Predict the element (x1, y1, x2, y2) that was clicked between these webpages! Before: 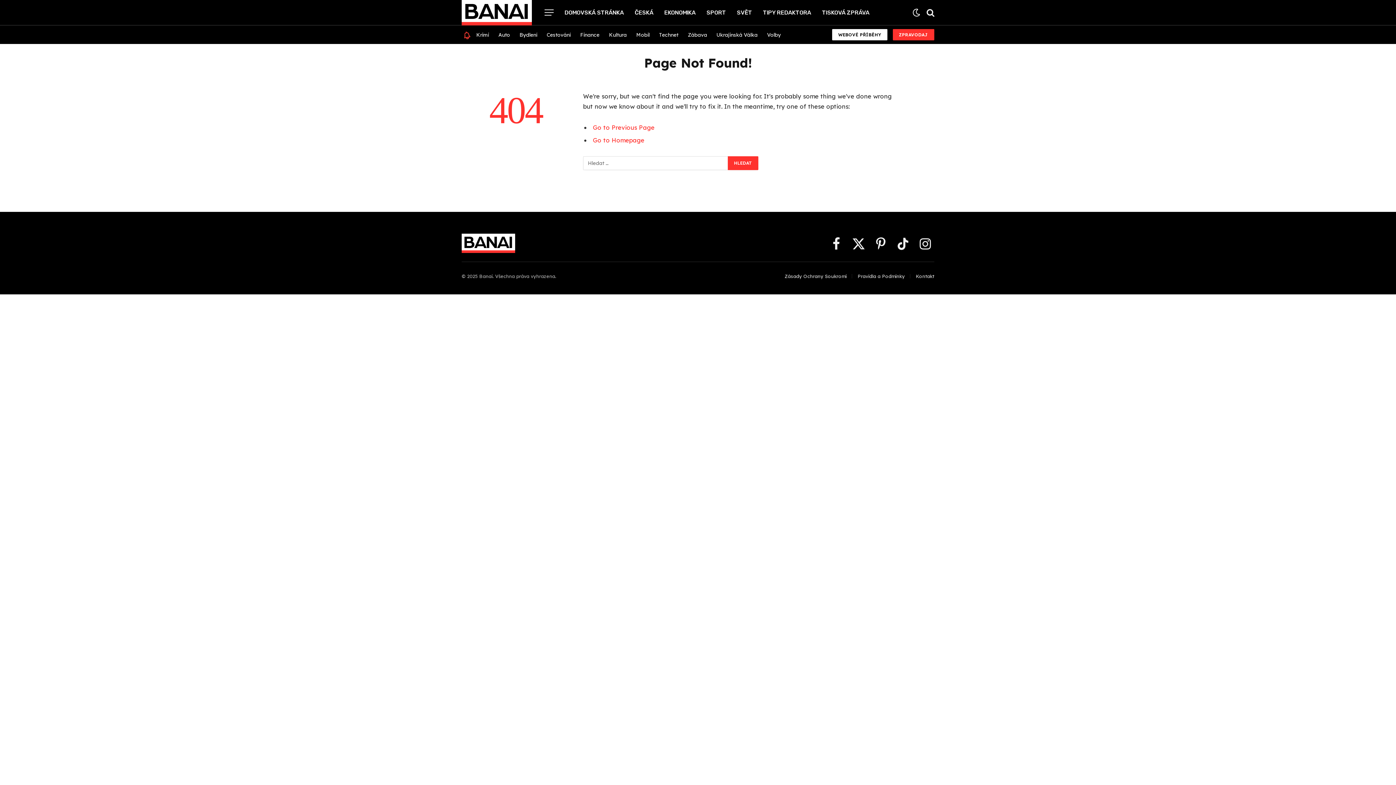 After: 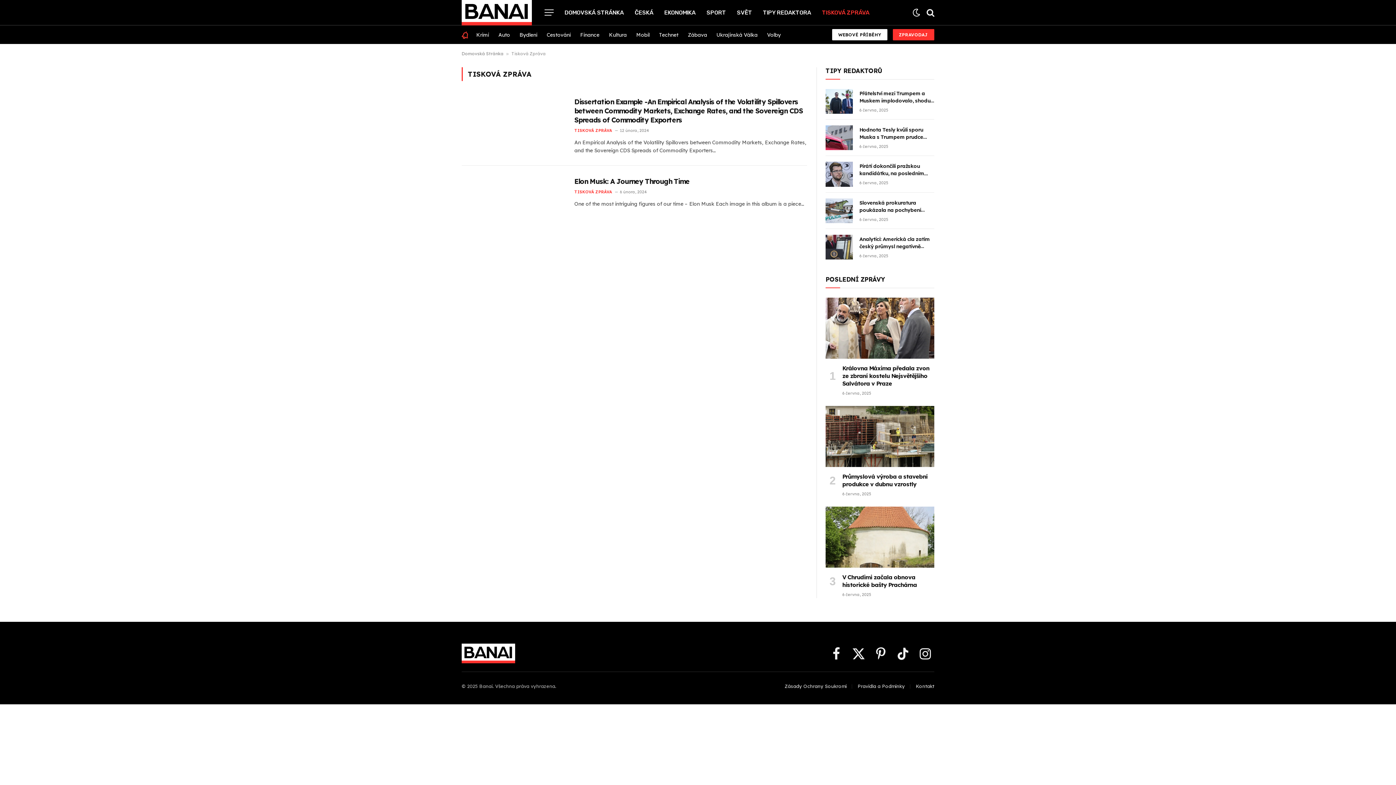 Action: bbox: (816, 0, 875, 25) label: TISKOVÁ ZPRÁVA